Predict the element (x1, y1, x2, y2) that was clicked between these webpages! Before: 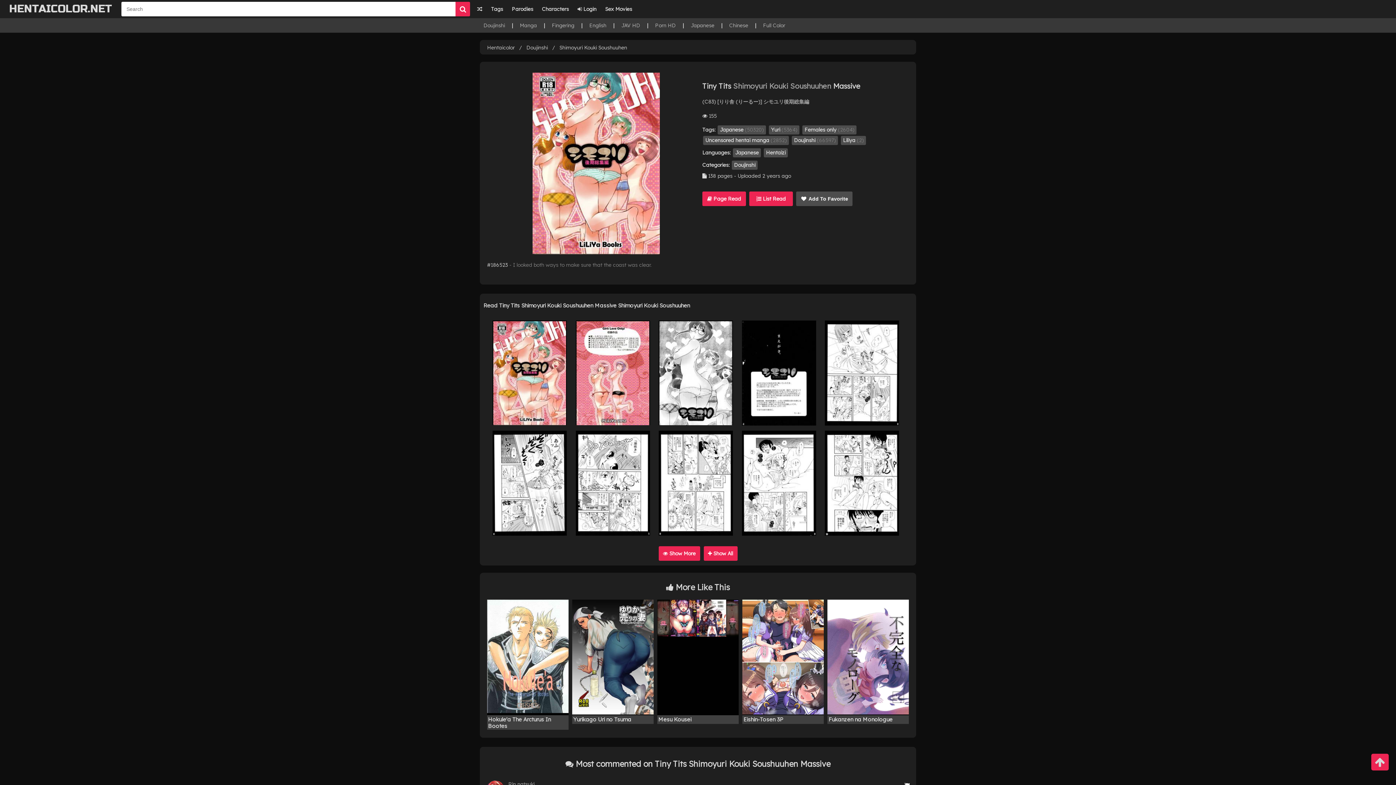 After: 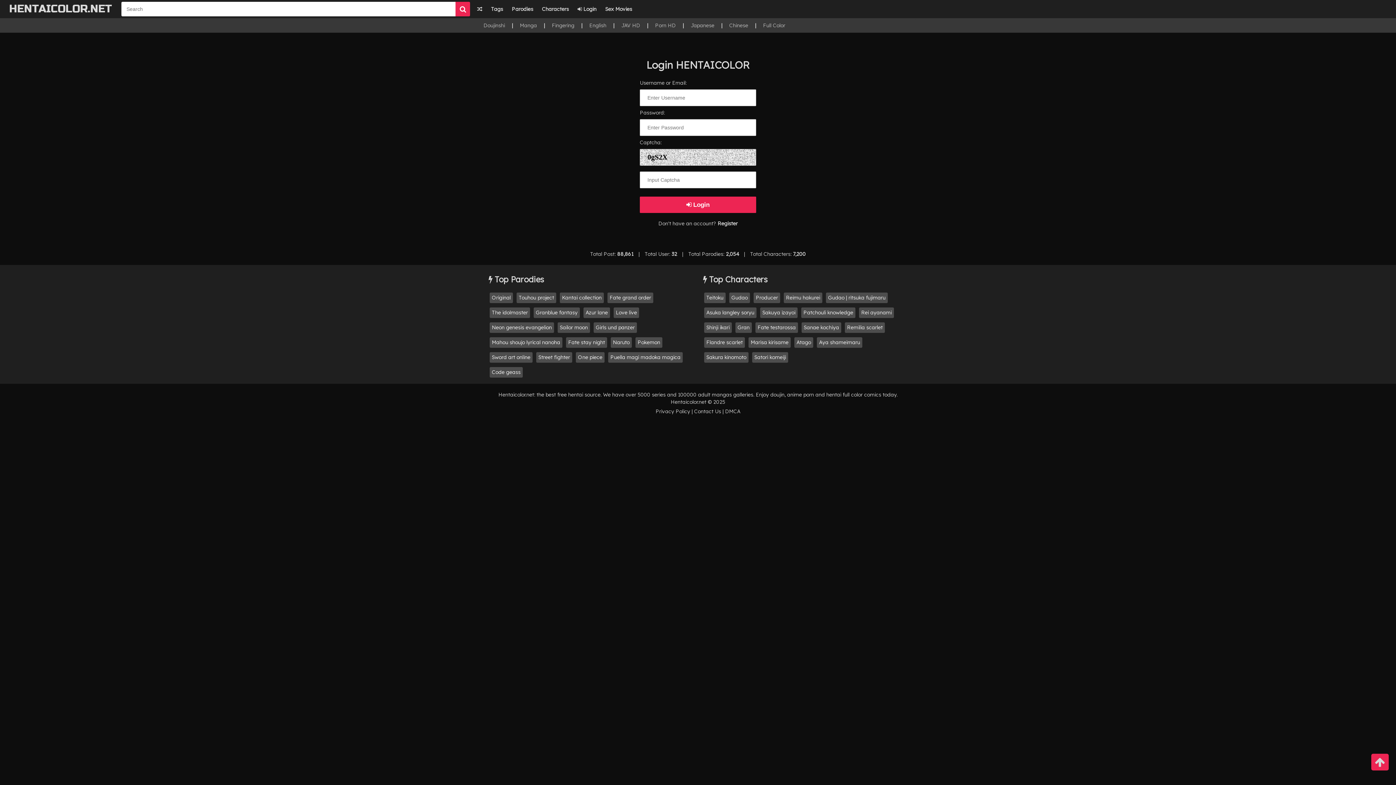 Action: bbox: (574, 0, 600, 18) label:  Login